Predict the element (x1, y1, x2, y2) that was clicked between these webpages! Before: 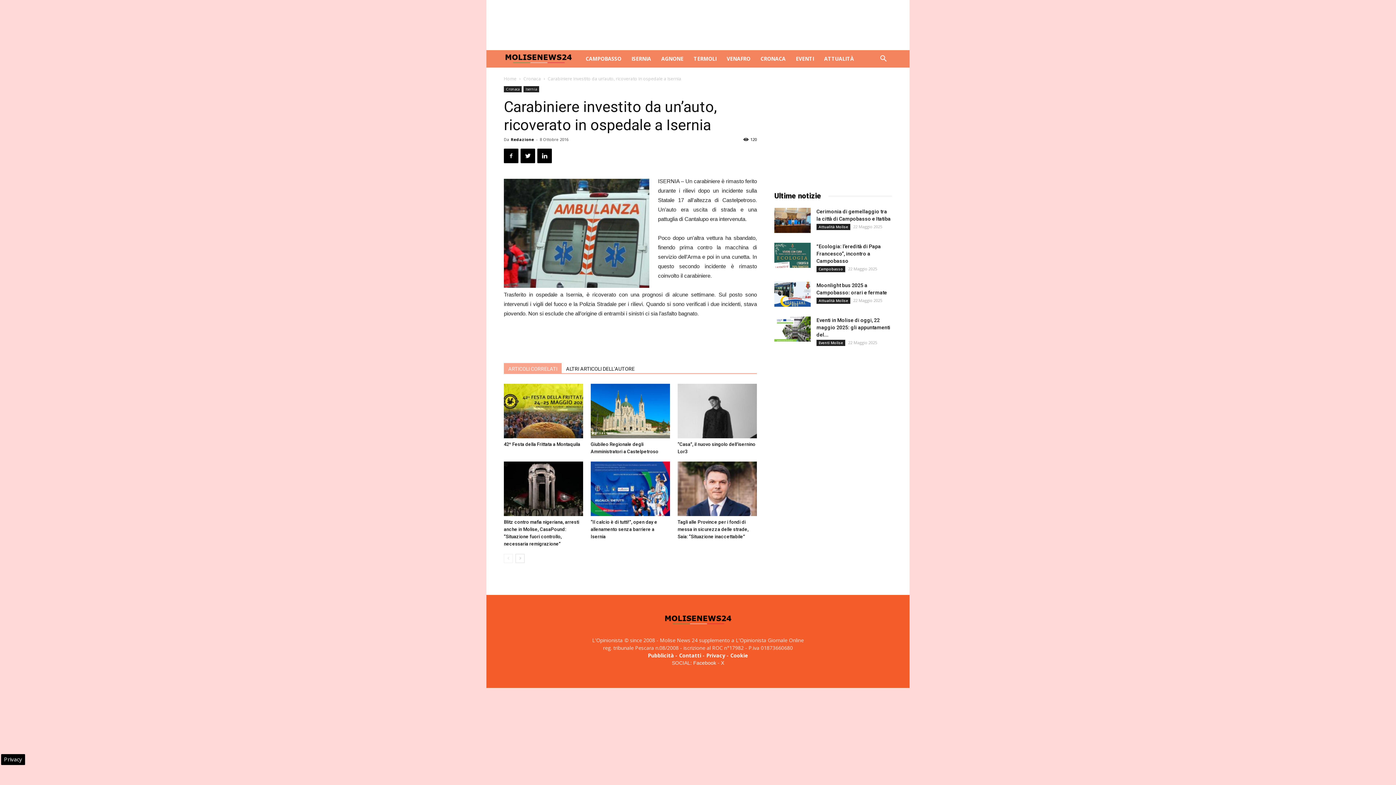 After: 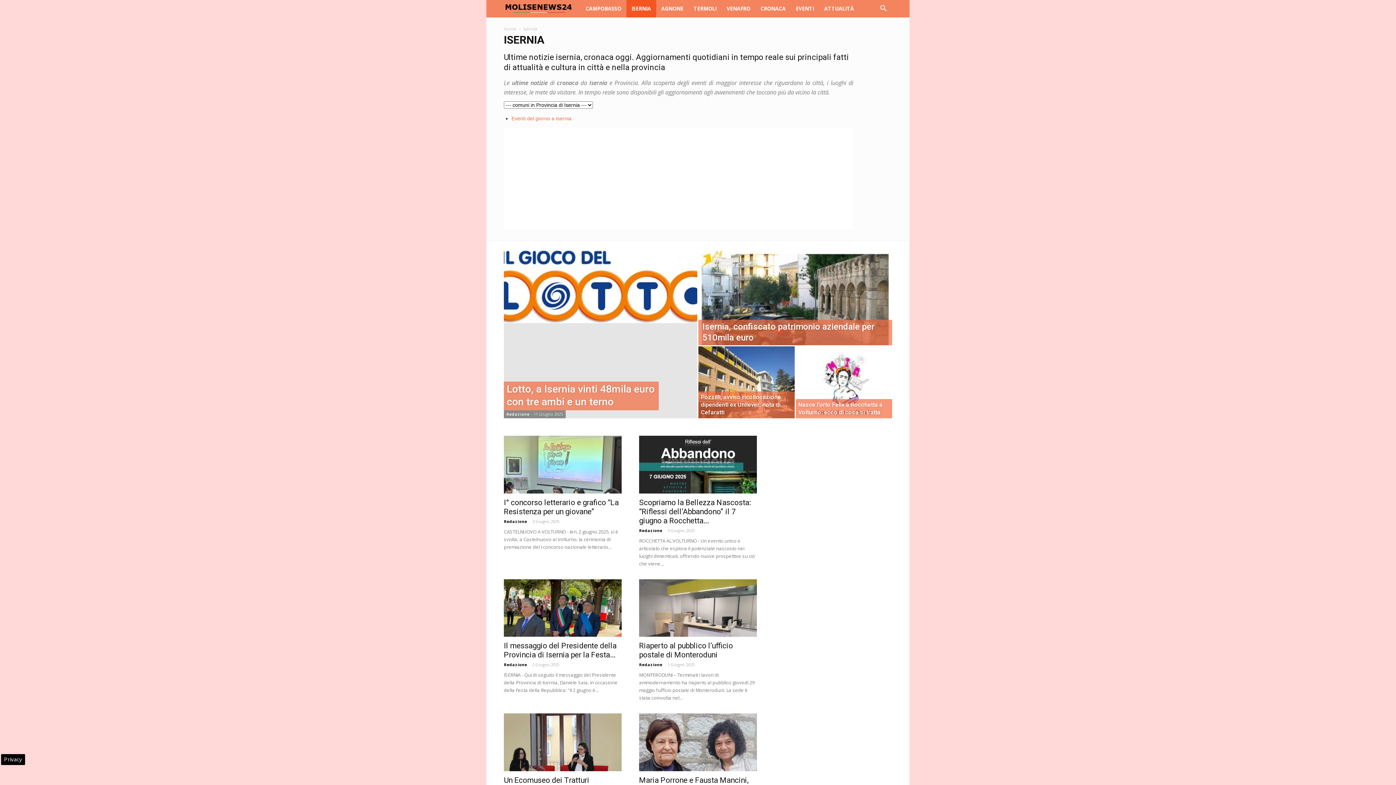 Action: bbox: (626, 50, 656, 67) label: ISERNIA